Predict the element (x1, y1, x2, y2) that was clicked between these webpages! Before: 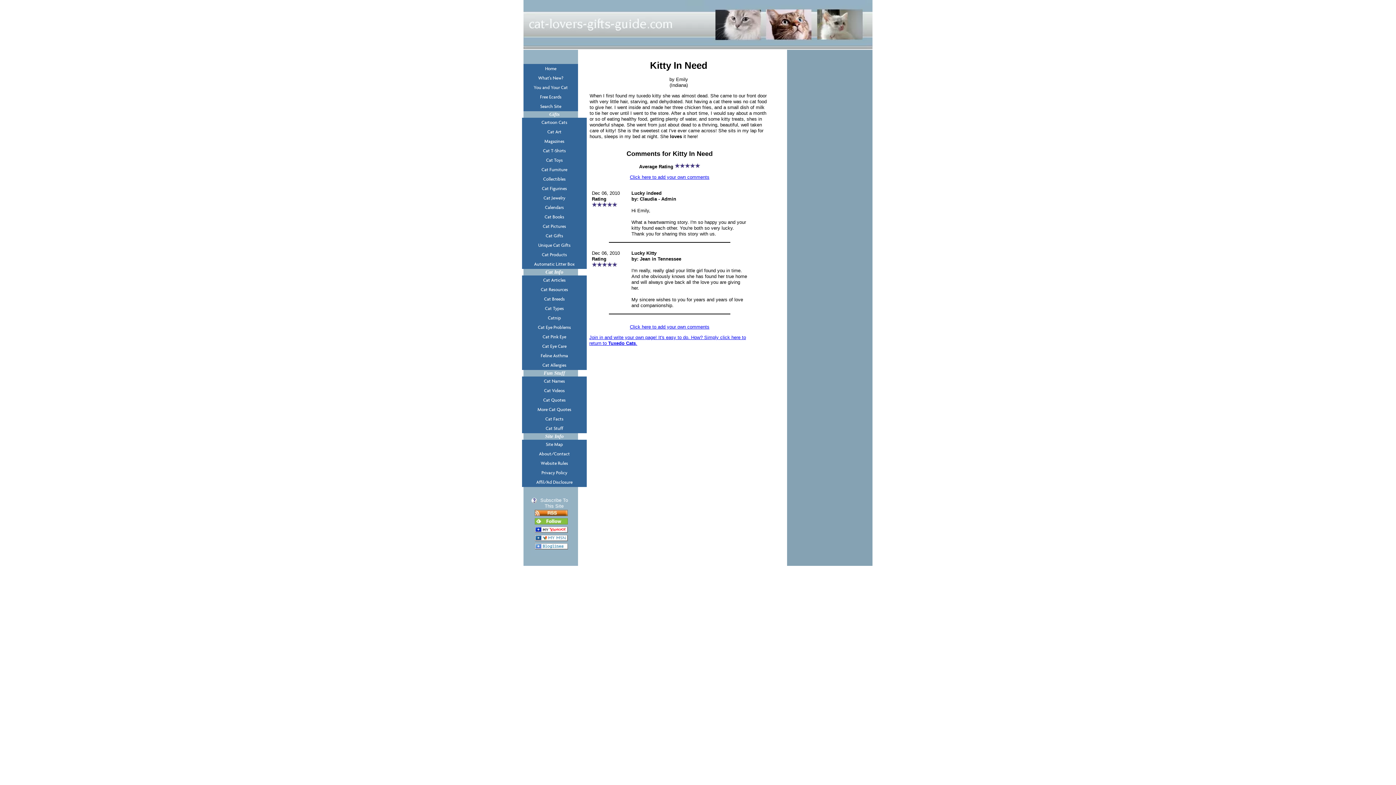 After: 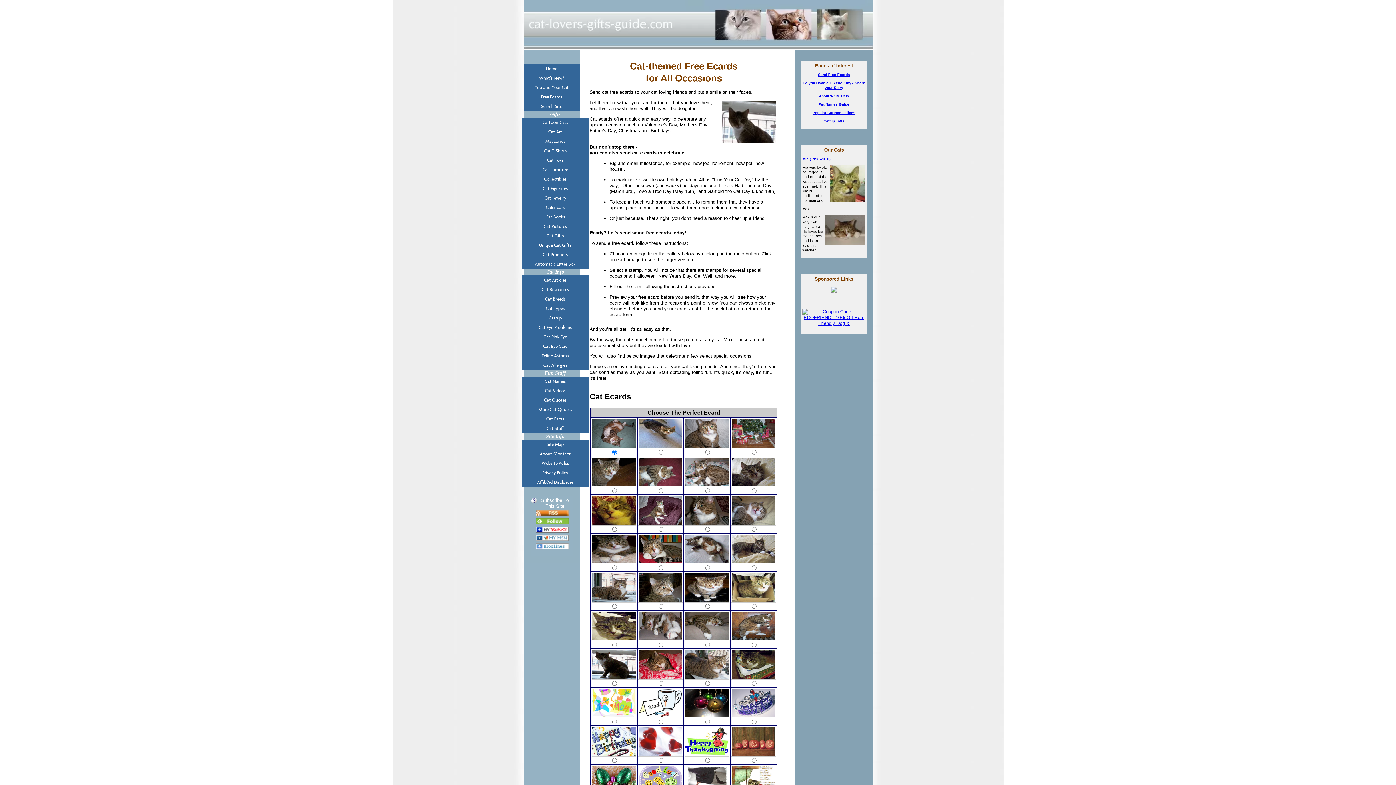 Action: label: Free Ecards bbox: (523, 92, 578, 101)